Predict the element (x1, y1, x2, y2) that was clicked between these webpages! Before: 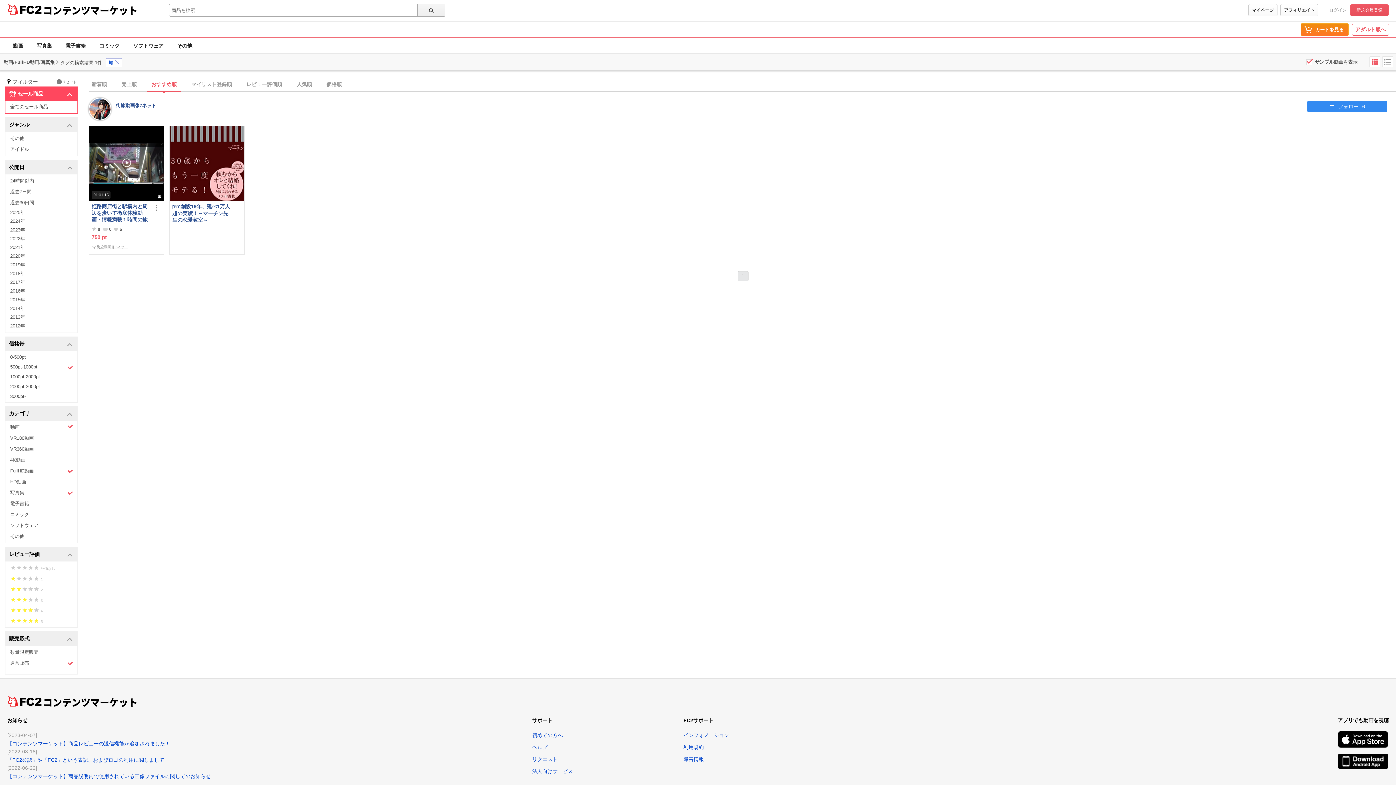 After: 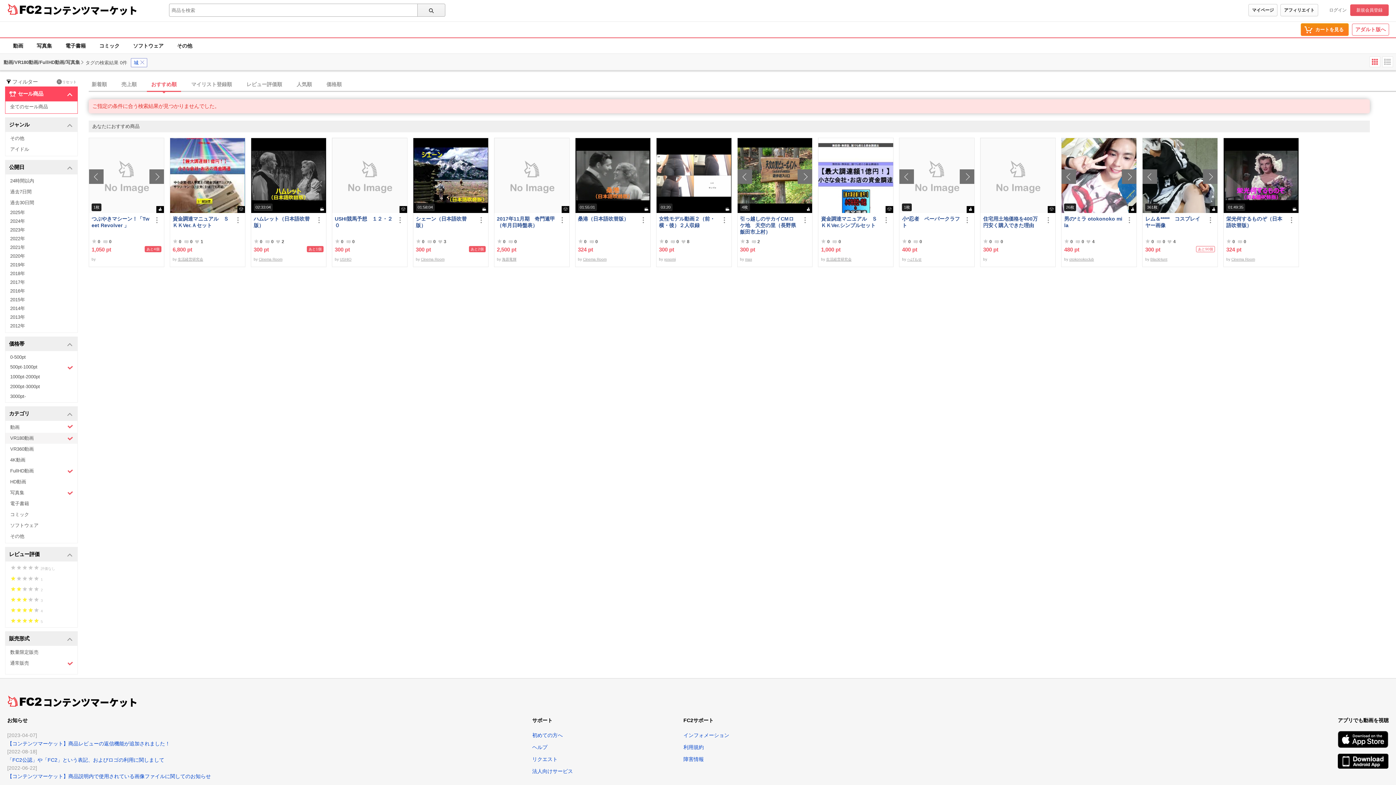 Action: label: VR180動画 bbox: (5, 433, 77, 444)